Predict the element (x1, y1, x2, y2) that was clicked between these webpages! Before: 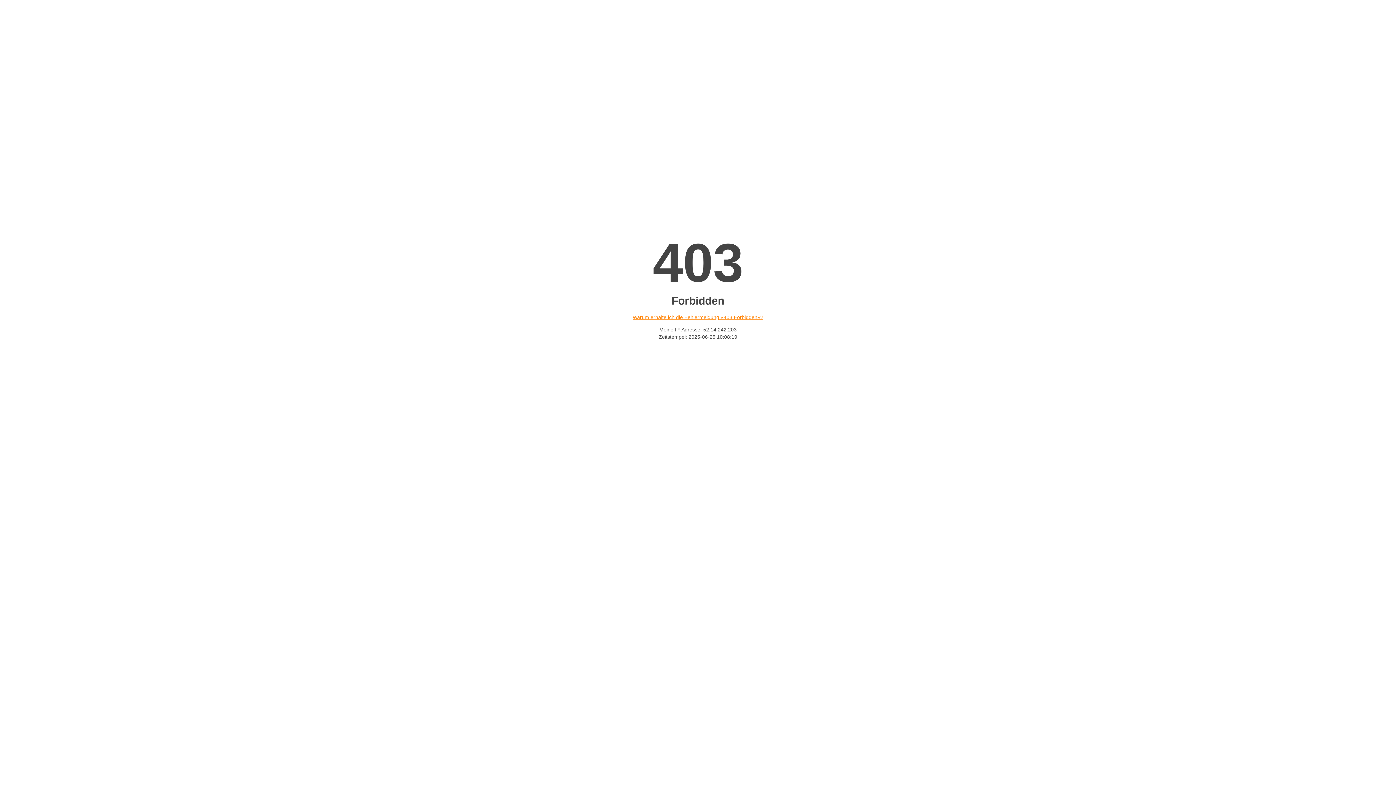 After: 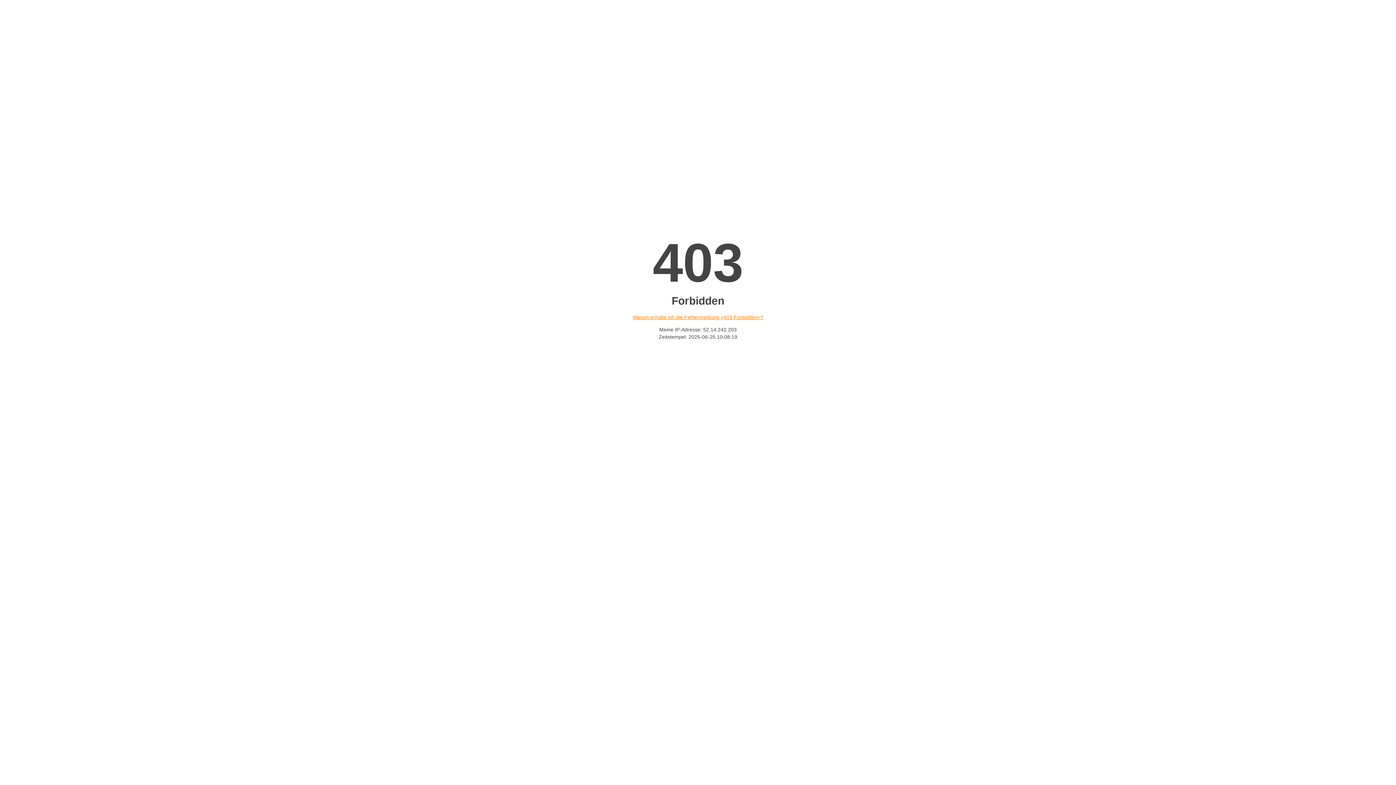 Action: label: Warum erhalte ich die Fehlermeldung «403 Forbidden»? bbox: (632, 314, 763, 320)